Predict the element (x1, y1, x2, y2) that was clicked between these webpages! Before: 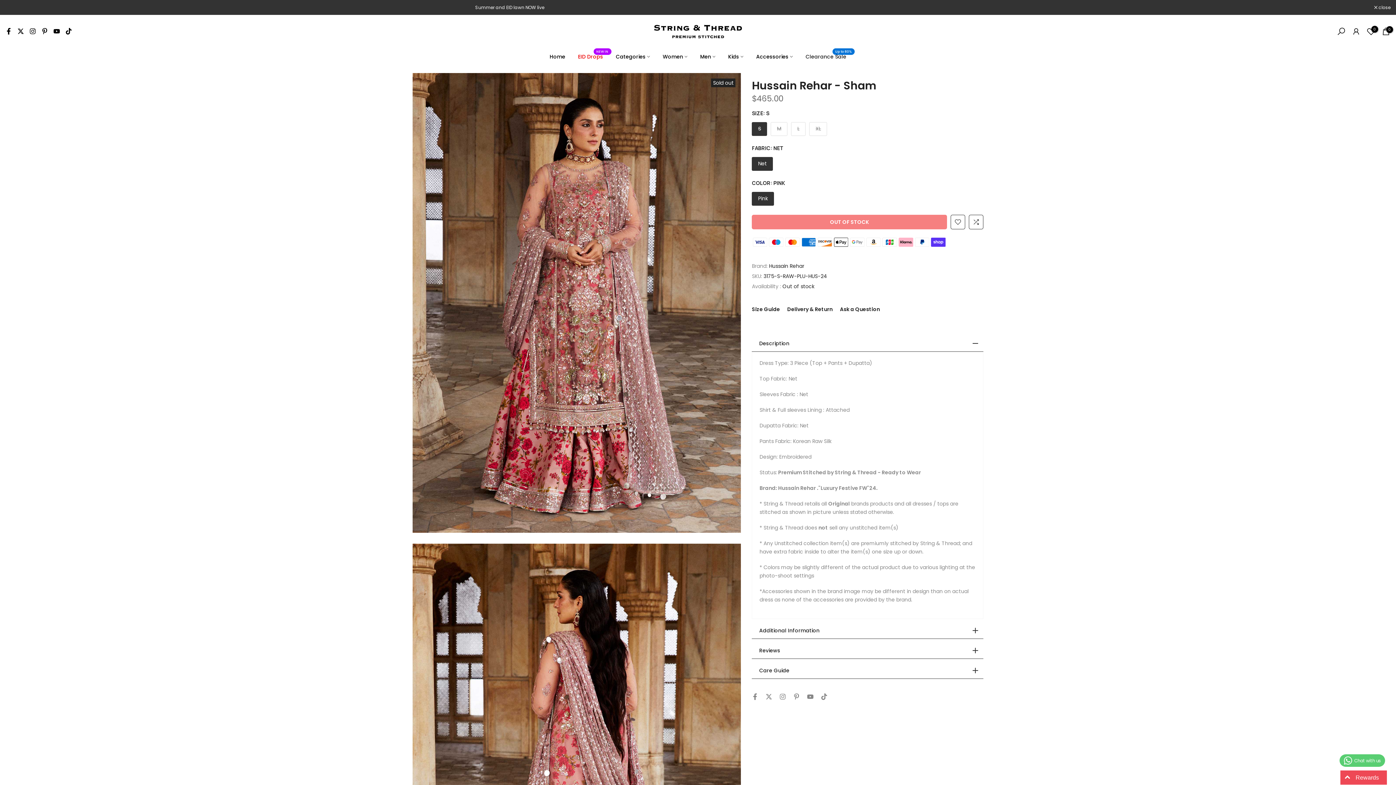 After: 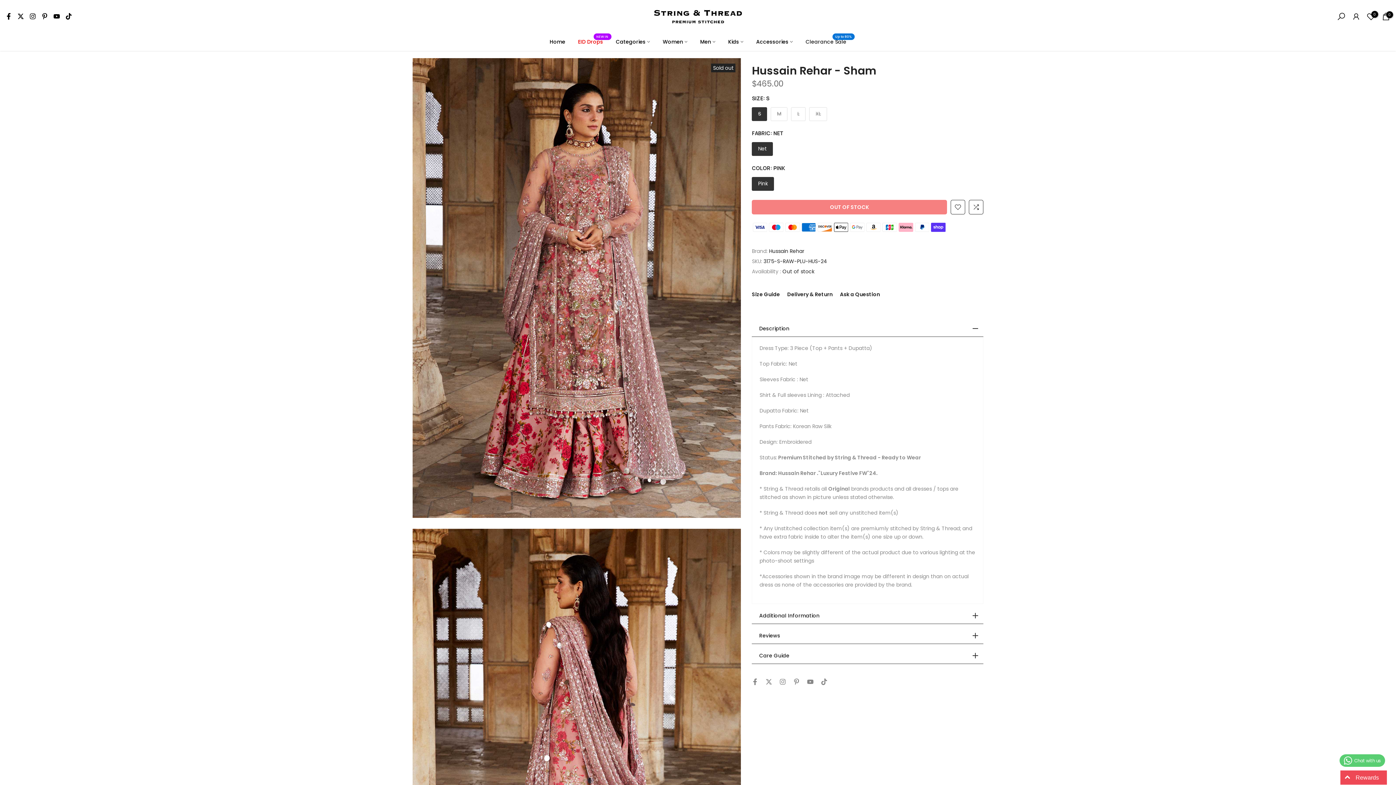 Action: label:  close bbox: (1374, 5, 1390, 9)